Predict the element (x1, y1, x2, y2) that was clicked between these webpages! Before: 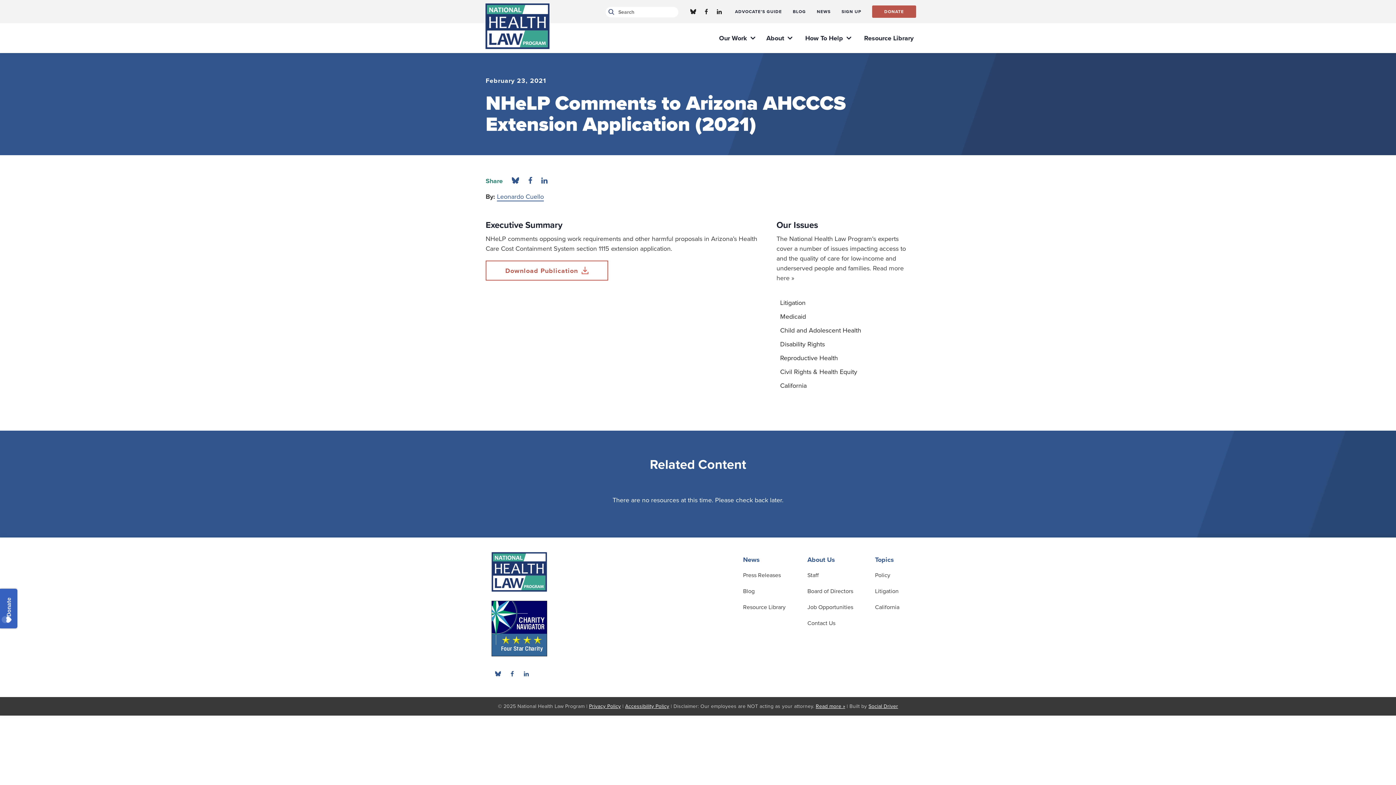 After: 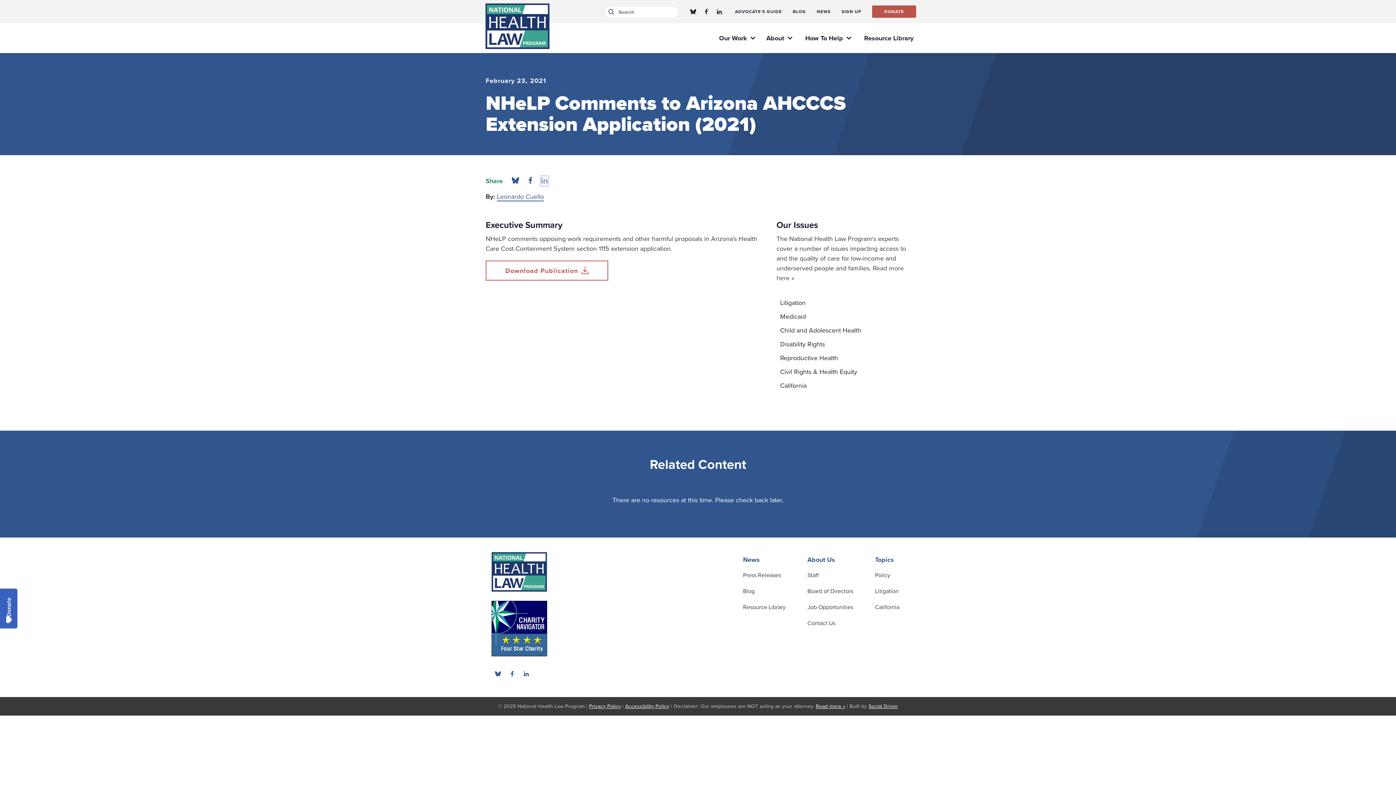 Action: bbox: (541, 176, 547, 185)